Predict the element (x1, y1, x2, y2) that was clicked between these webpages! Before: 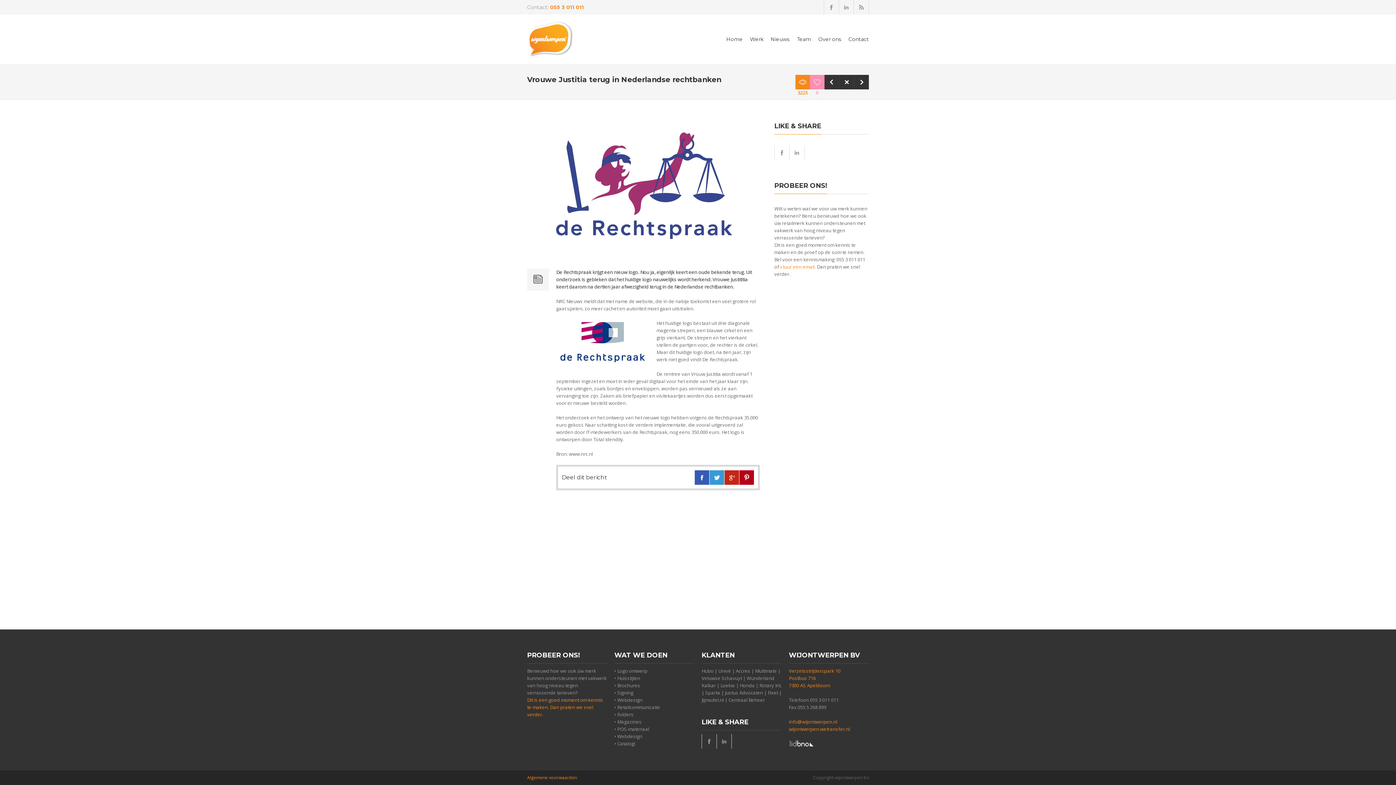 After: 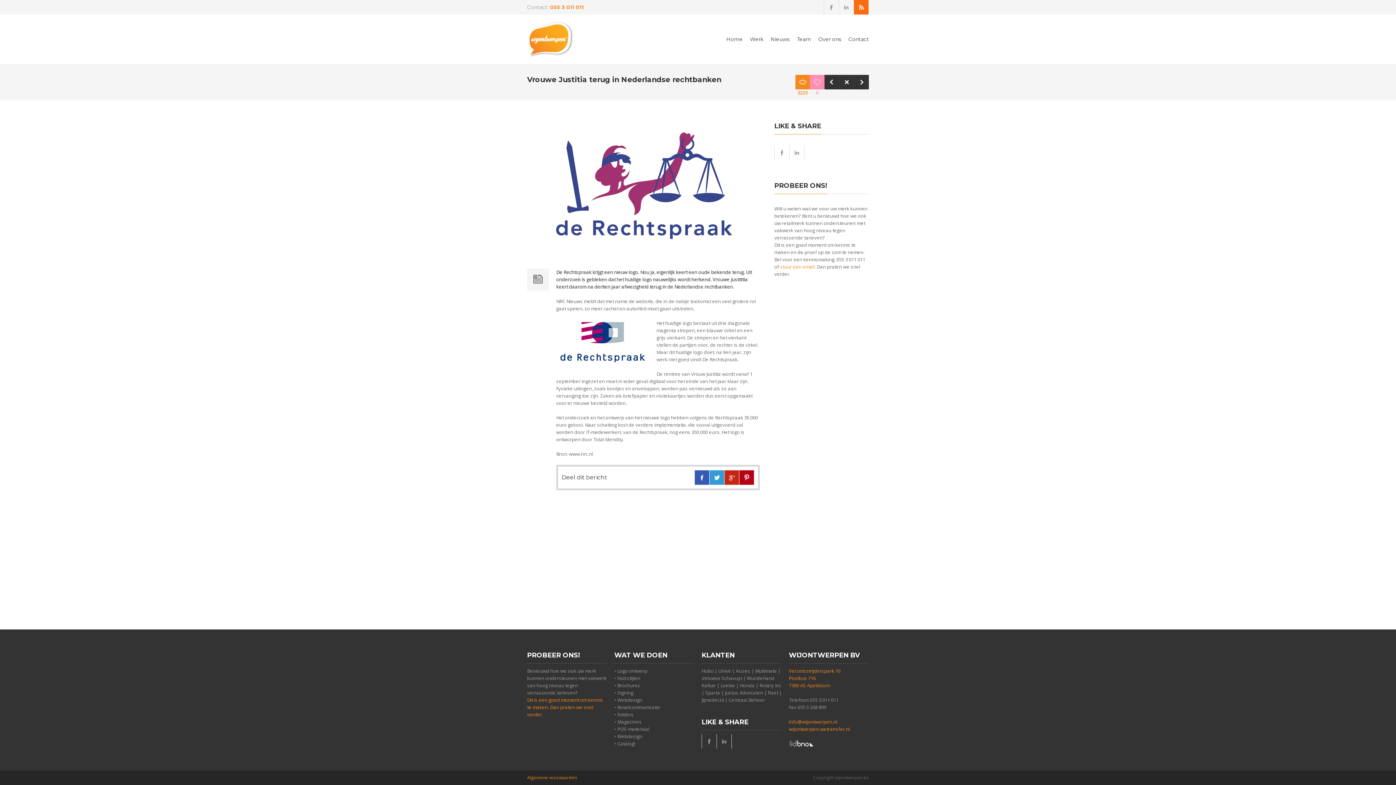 Action: bbox: (854, 0, 868, 14)